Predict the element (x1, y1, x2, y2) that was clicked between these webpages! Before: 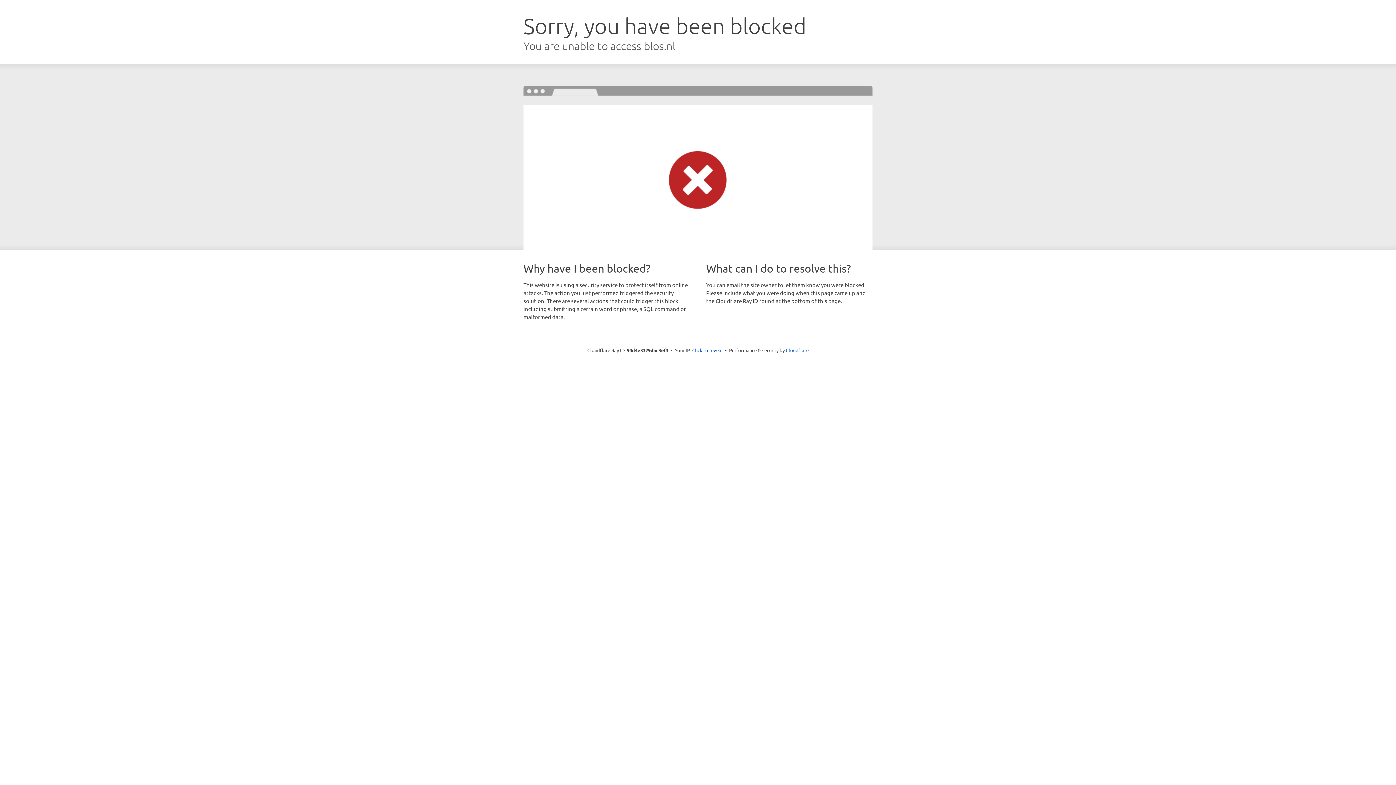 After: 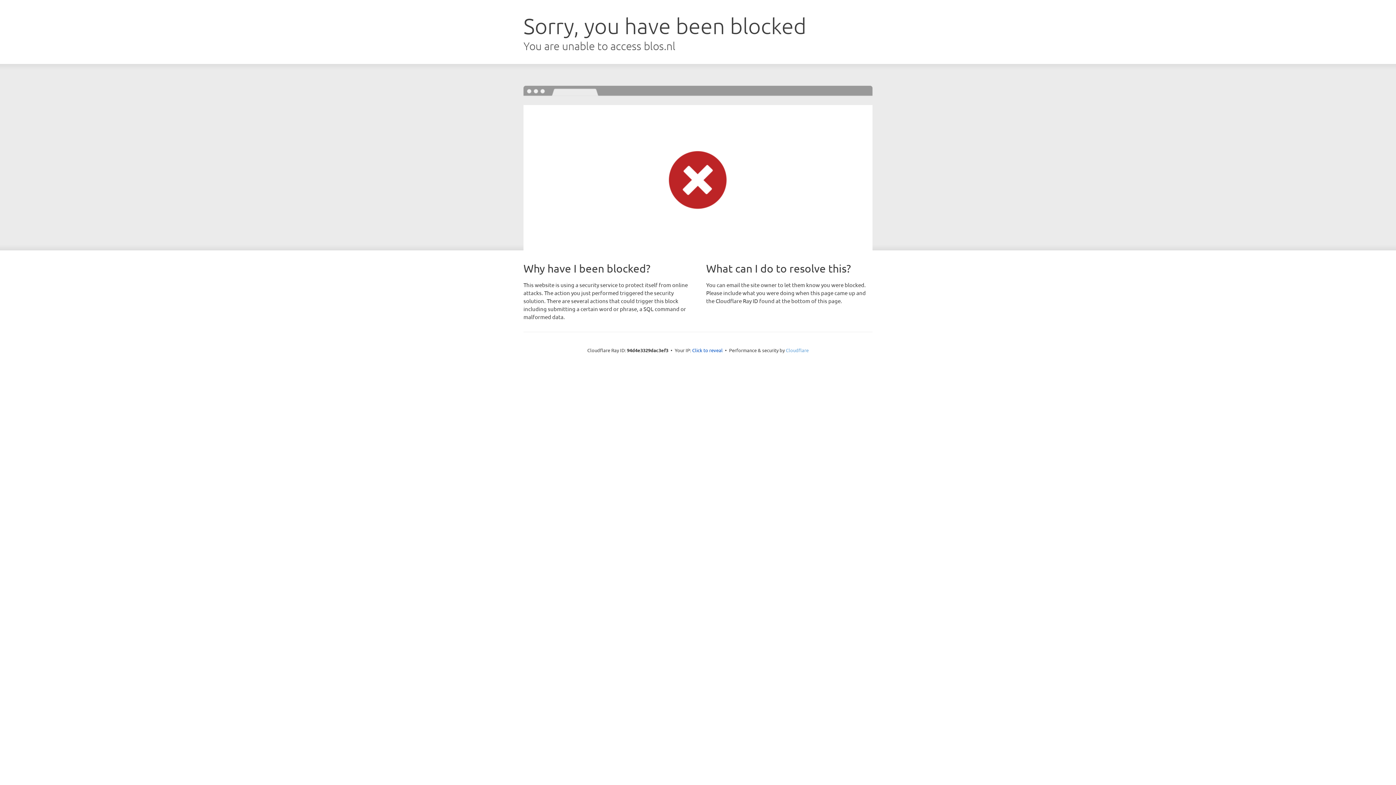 Action: label: Cloudflare bbox: (786, 347, 808, 353)